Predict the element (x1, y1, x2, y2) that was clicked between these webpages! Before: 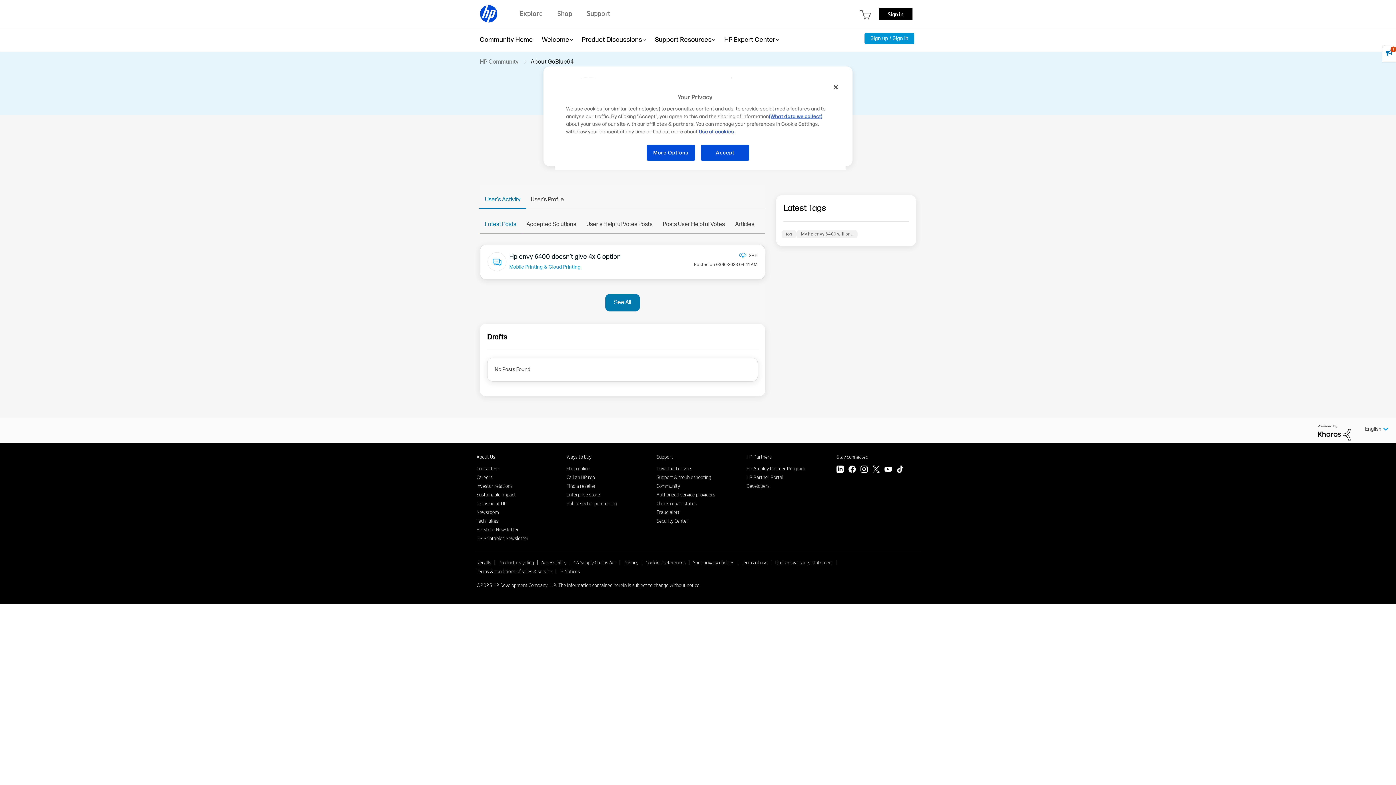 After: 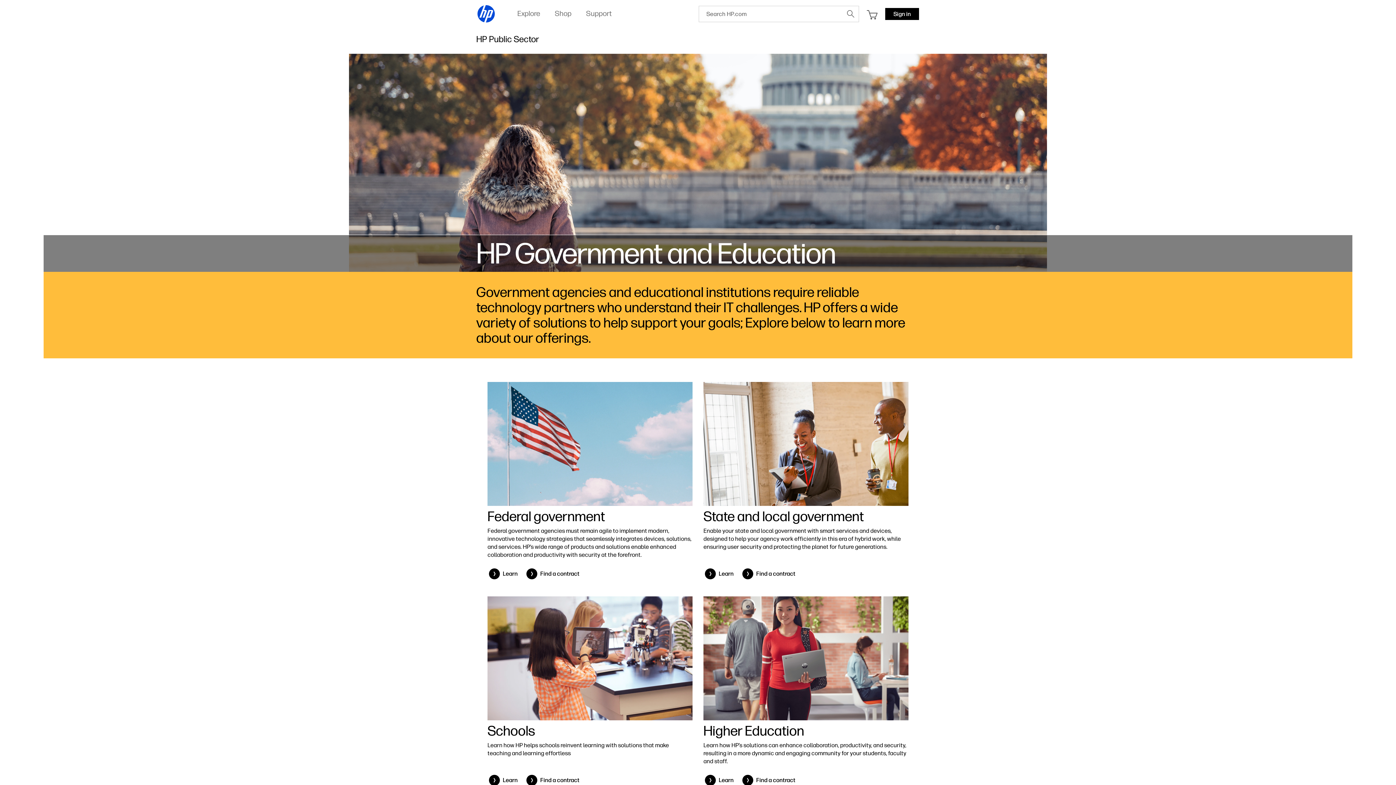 Action: bbox: (566, 500, 616, 506) label: Public sector purchasing